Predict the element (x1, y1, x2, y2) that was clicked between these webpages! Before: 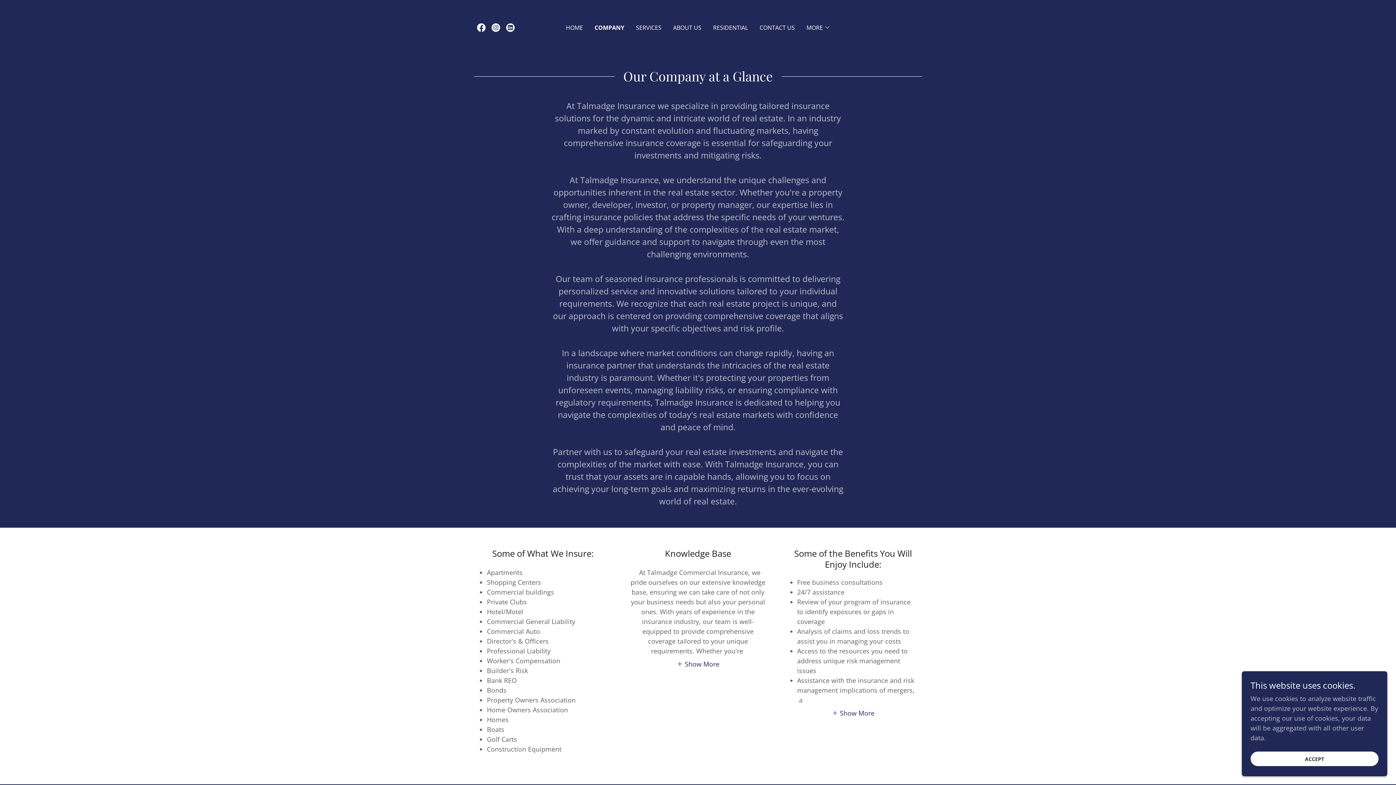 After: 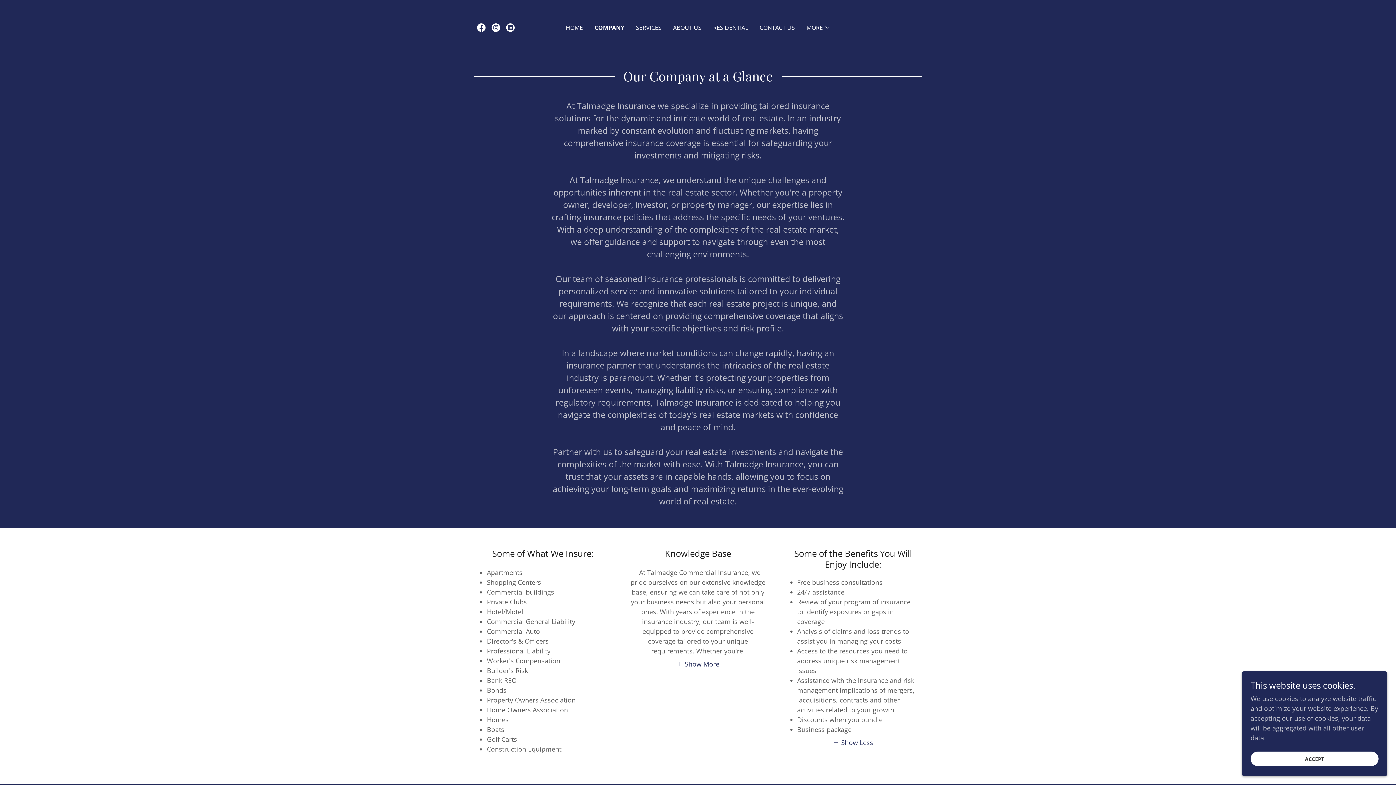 Action: bbox: (831, 708, 874, 717) label: Show More